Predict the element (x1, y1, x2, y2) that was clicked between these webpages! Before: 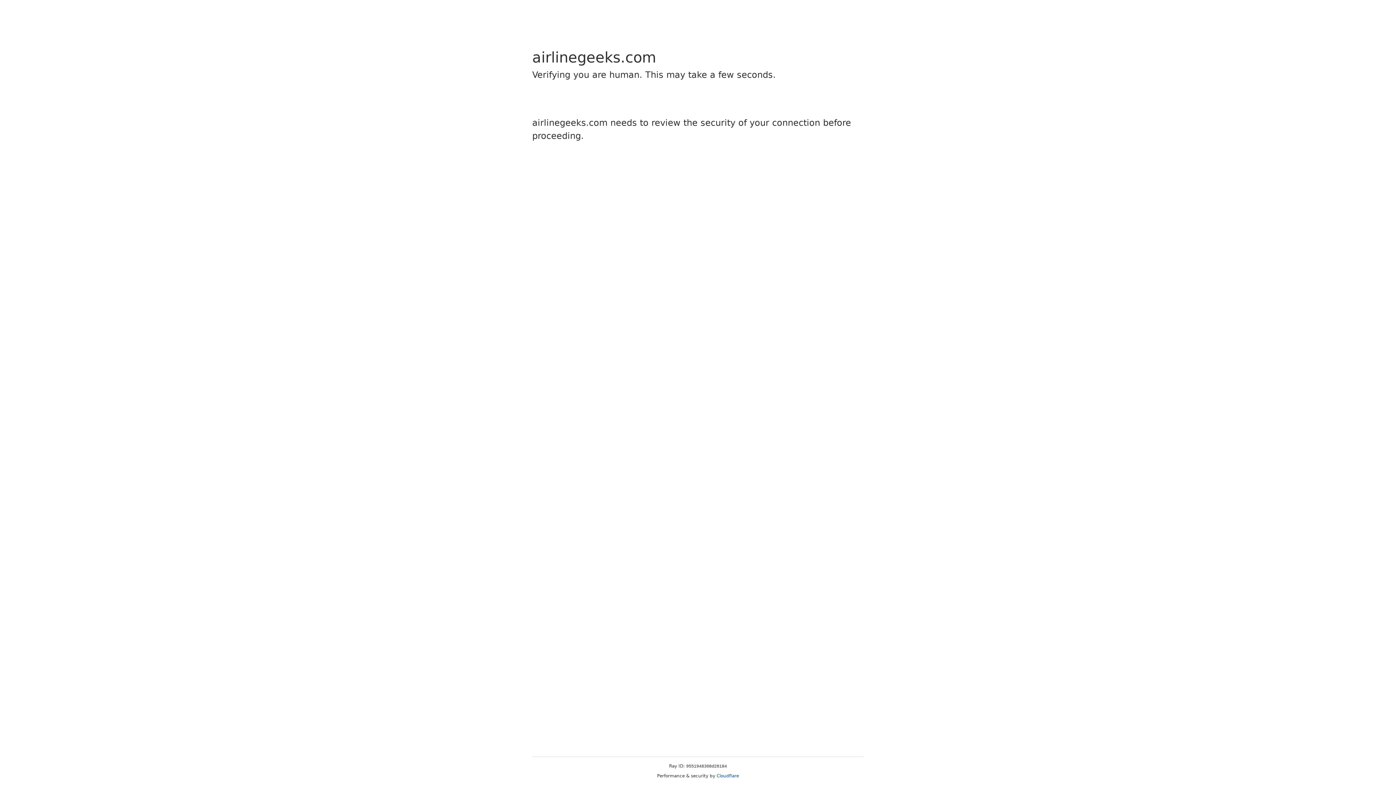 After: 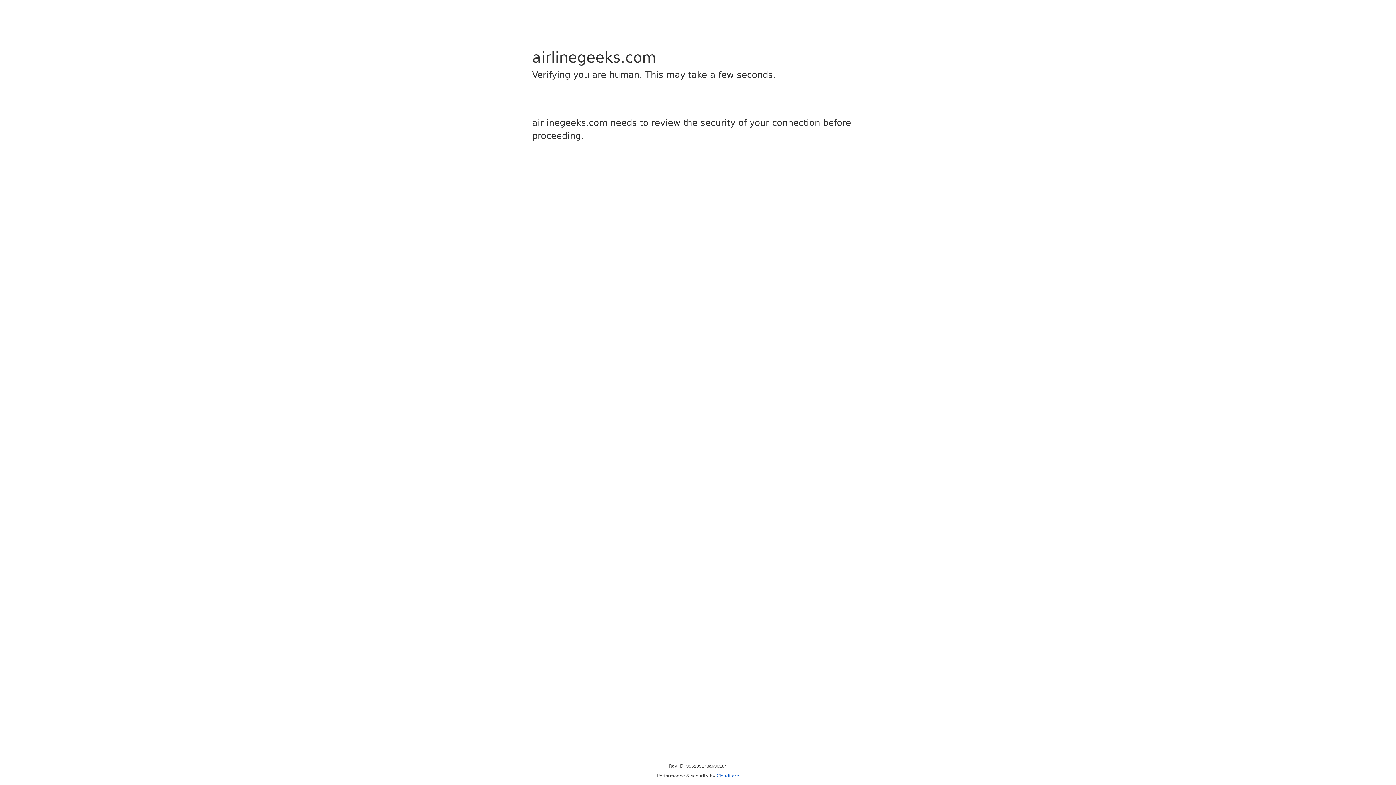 Action: bbox: (716, 773, 739, 778) label: Cloudflare